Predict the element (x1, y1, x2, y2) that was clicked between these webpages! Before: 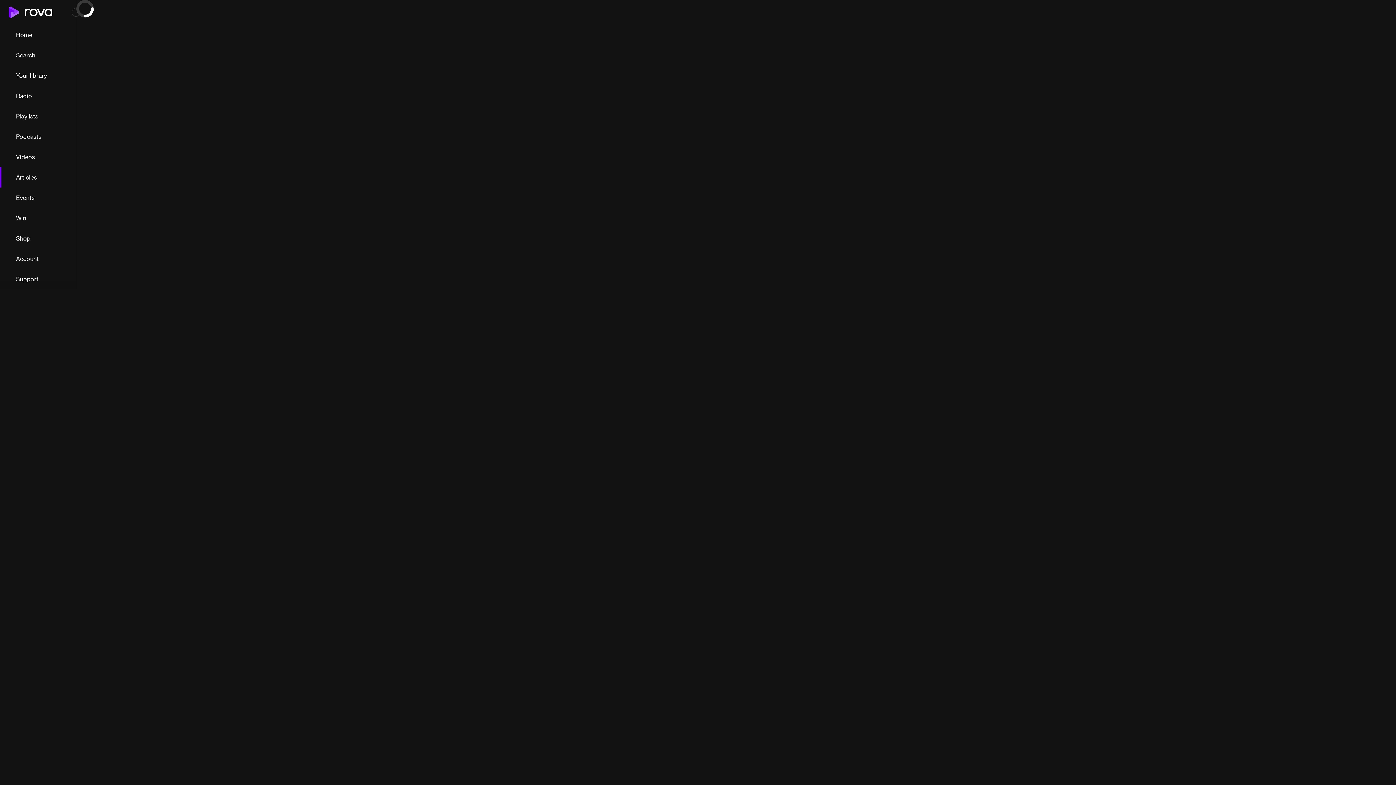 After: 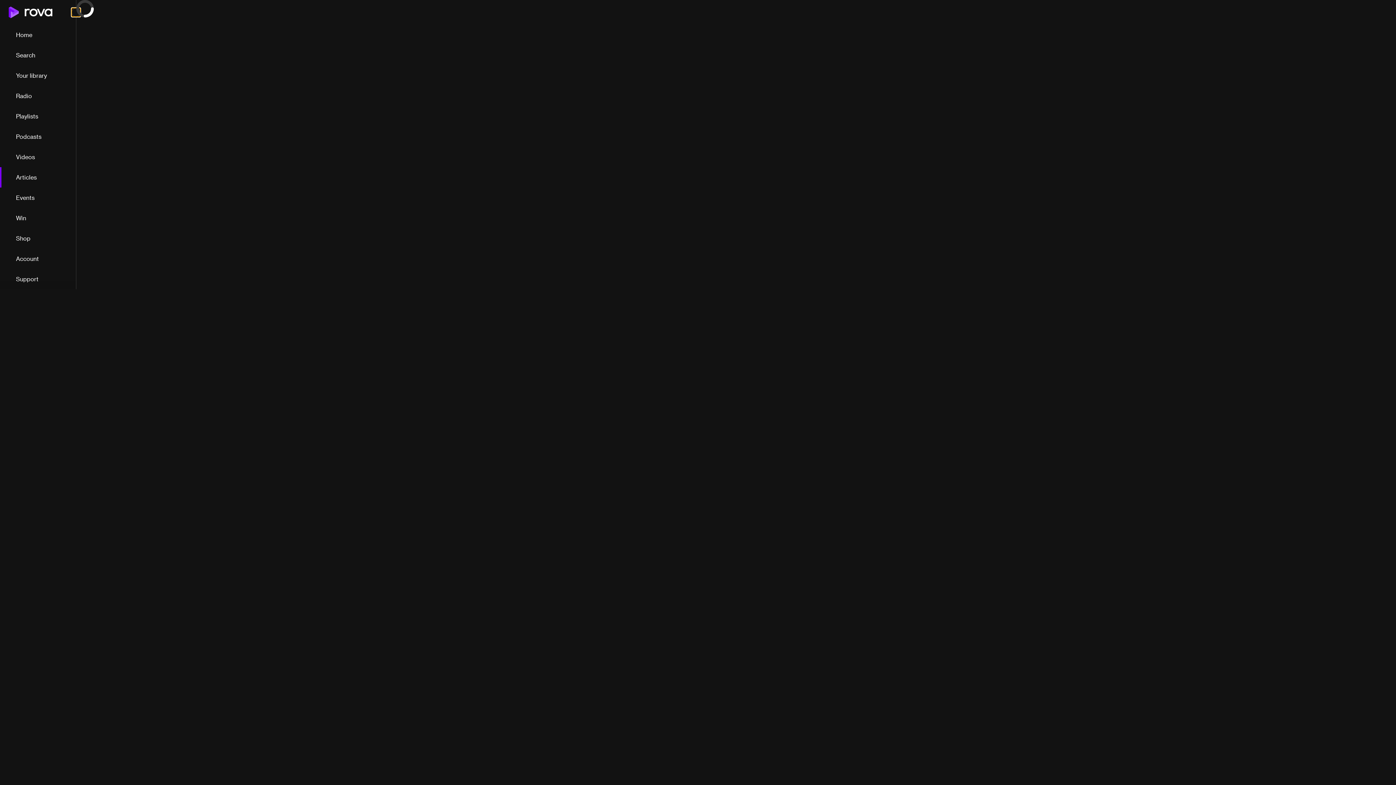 Action: bbox: (71, 8, 80, 16) label: Minimise menu